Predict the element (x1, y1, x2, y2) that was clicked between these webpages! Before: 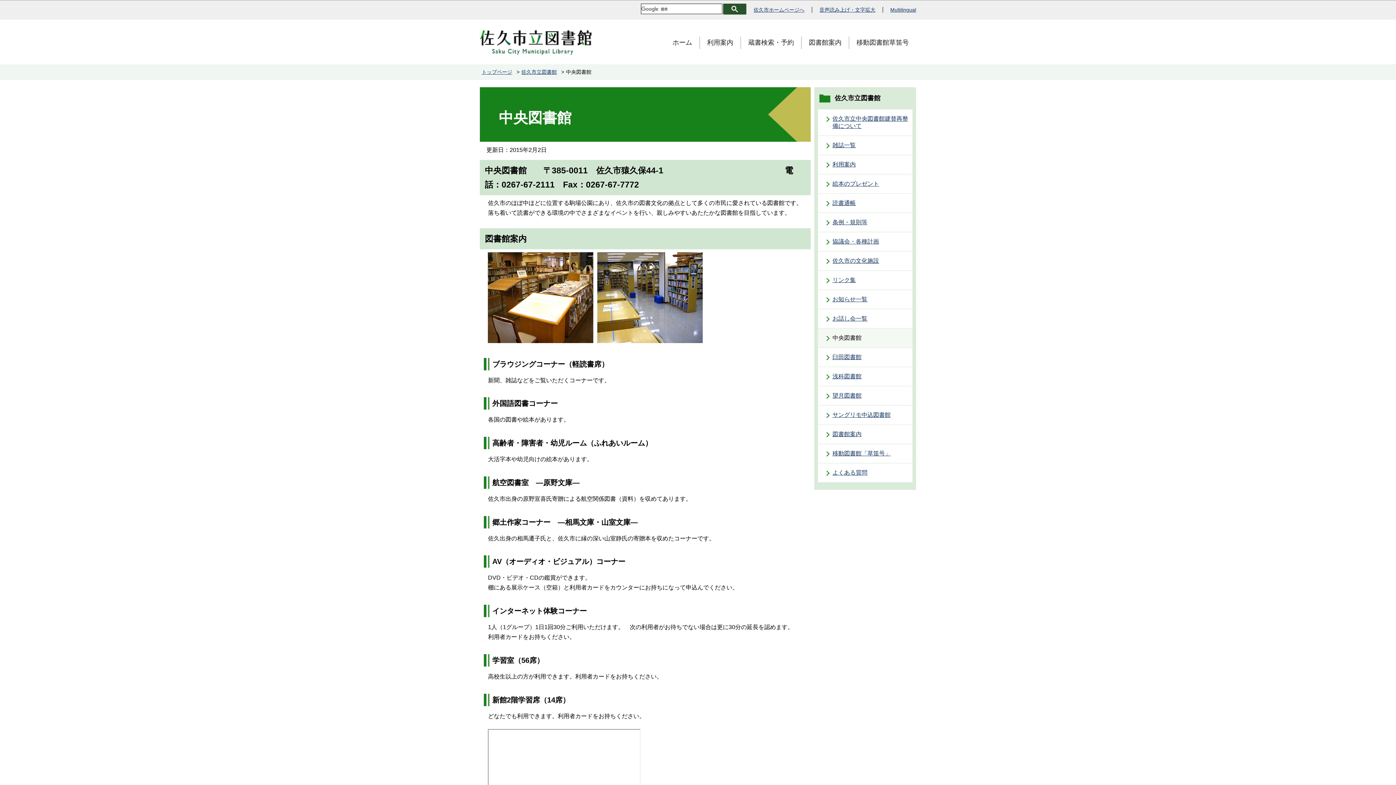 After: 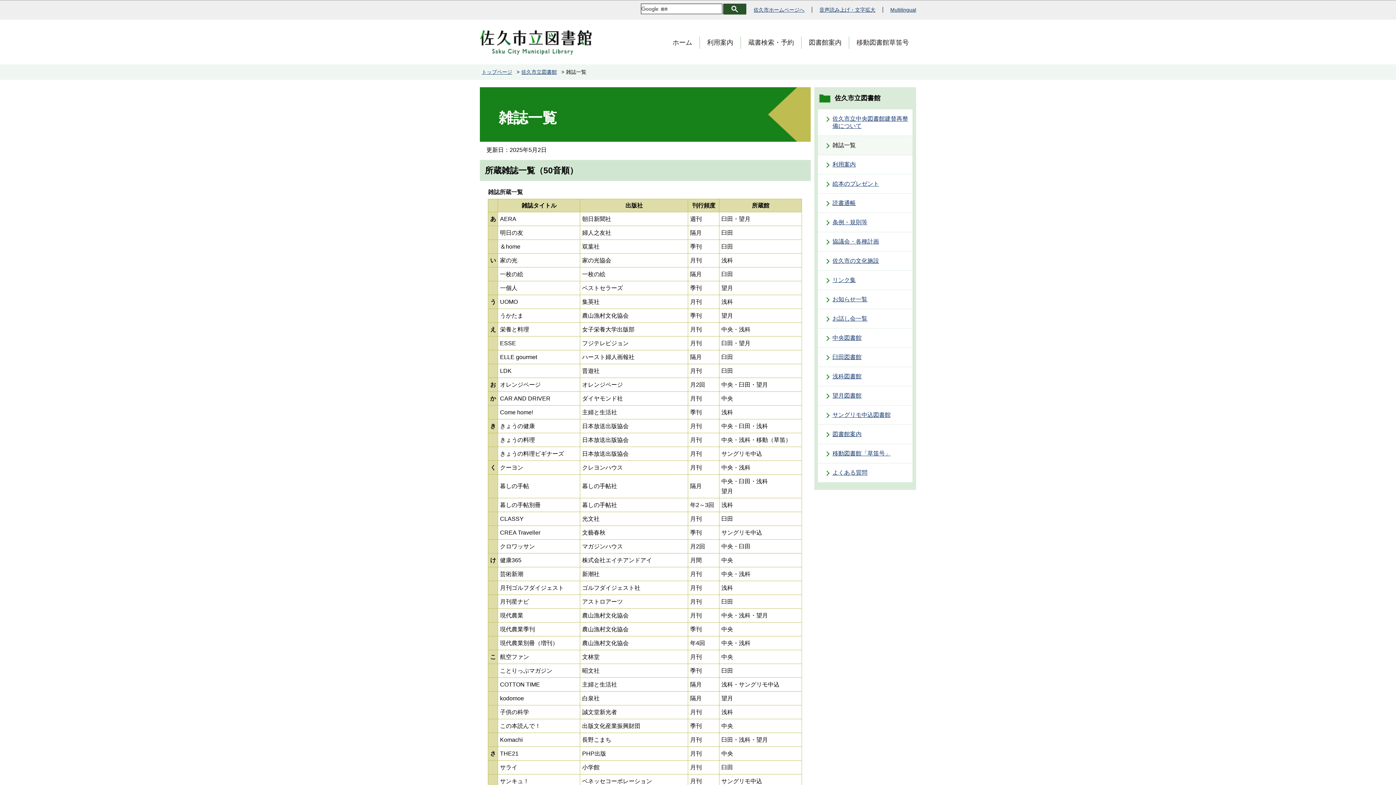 Action: label: 雑誌一覧 bbox: (818, 136, 912, 154)